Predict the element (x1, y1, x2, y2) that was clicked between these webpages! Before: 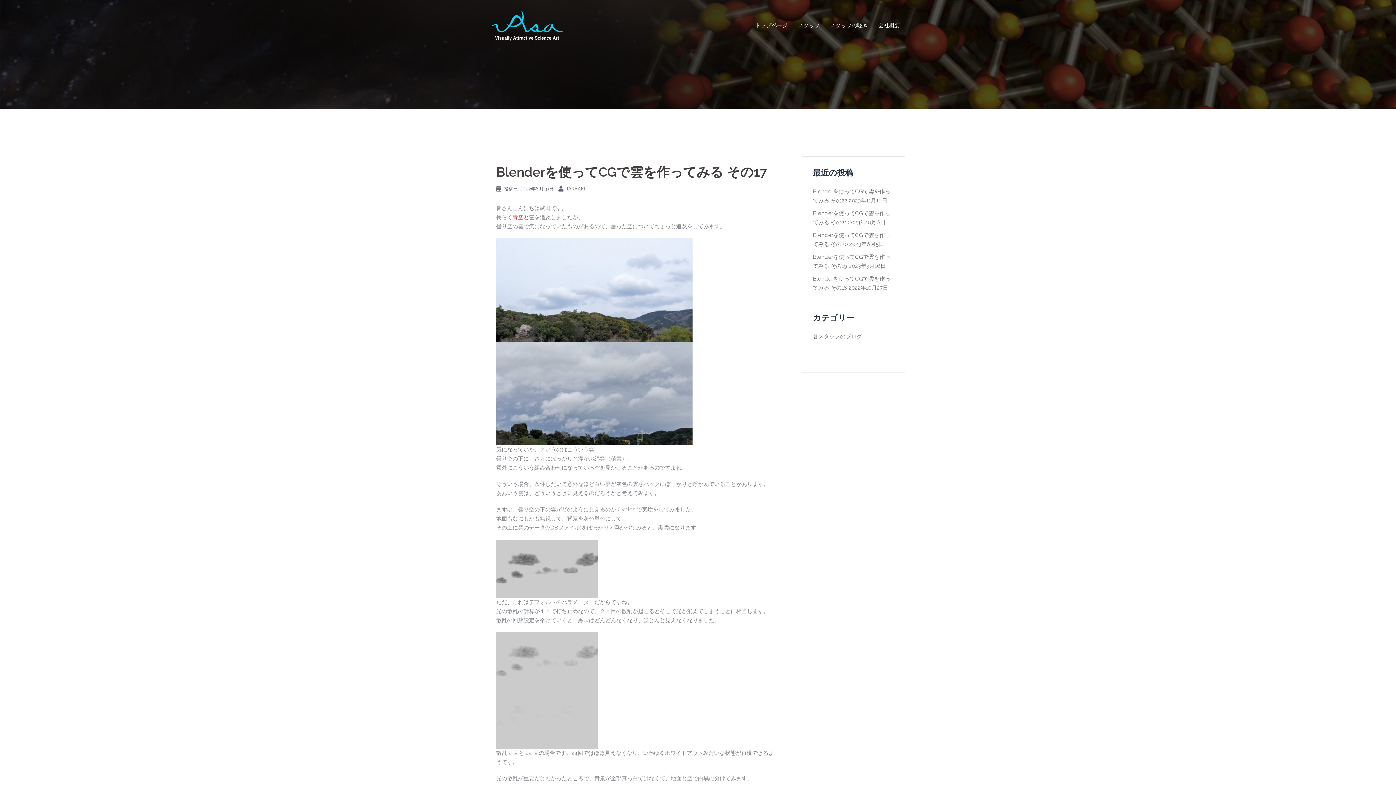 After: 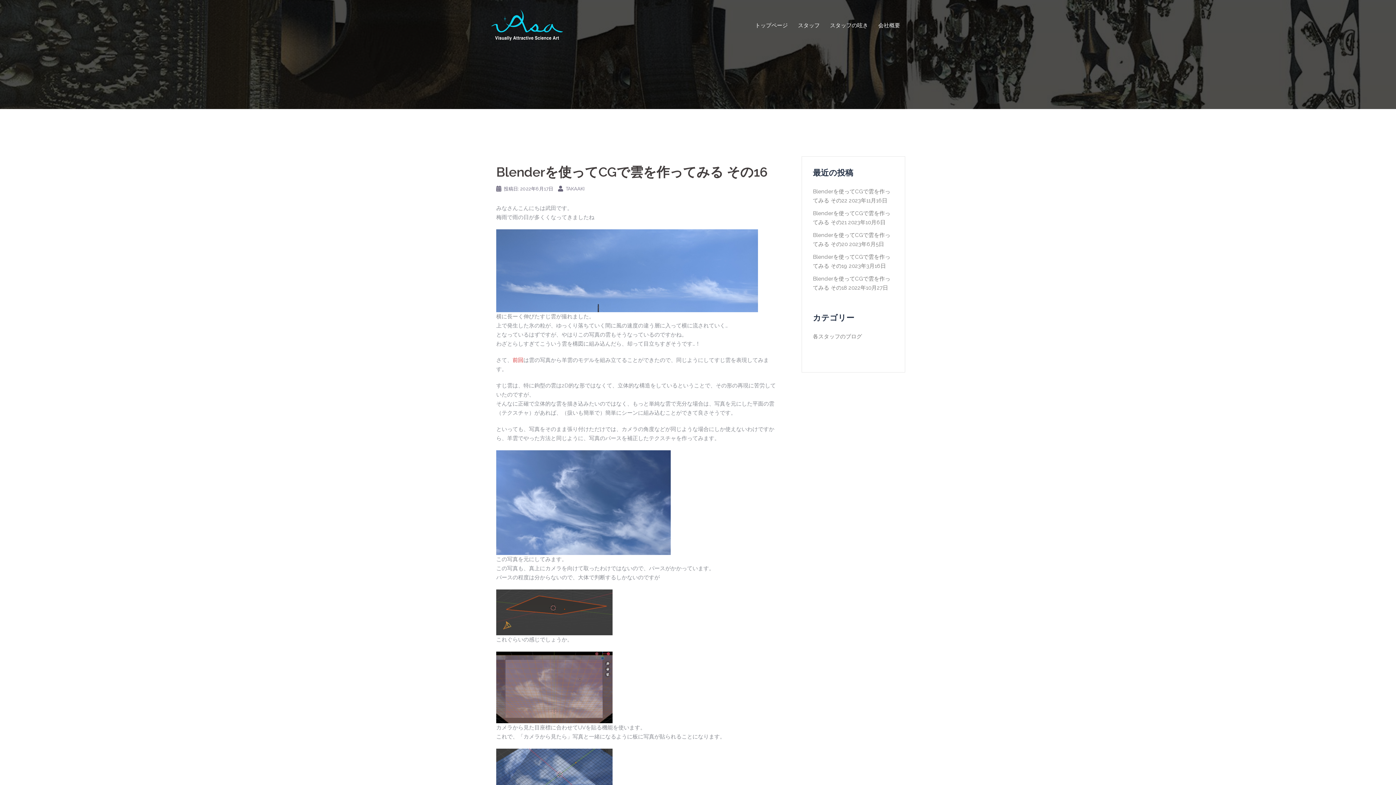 Action: bbox: (512, 214, 534, 220) label: 青空と雲